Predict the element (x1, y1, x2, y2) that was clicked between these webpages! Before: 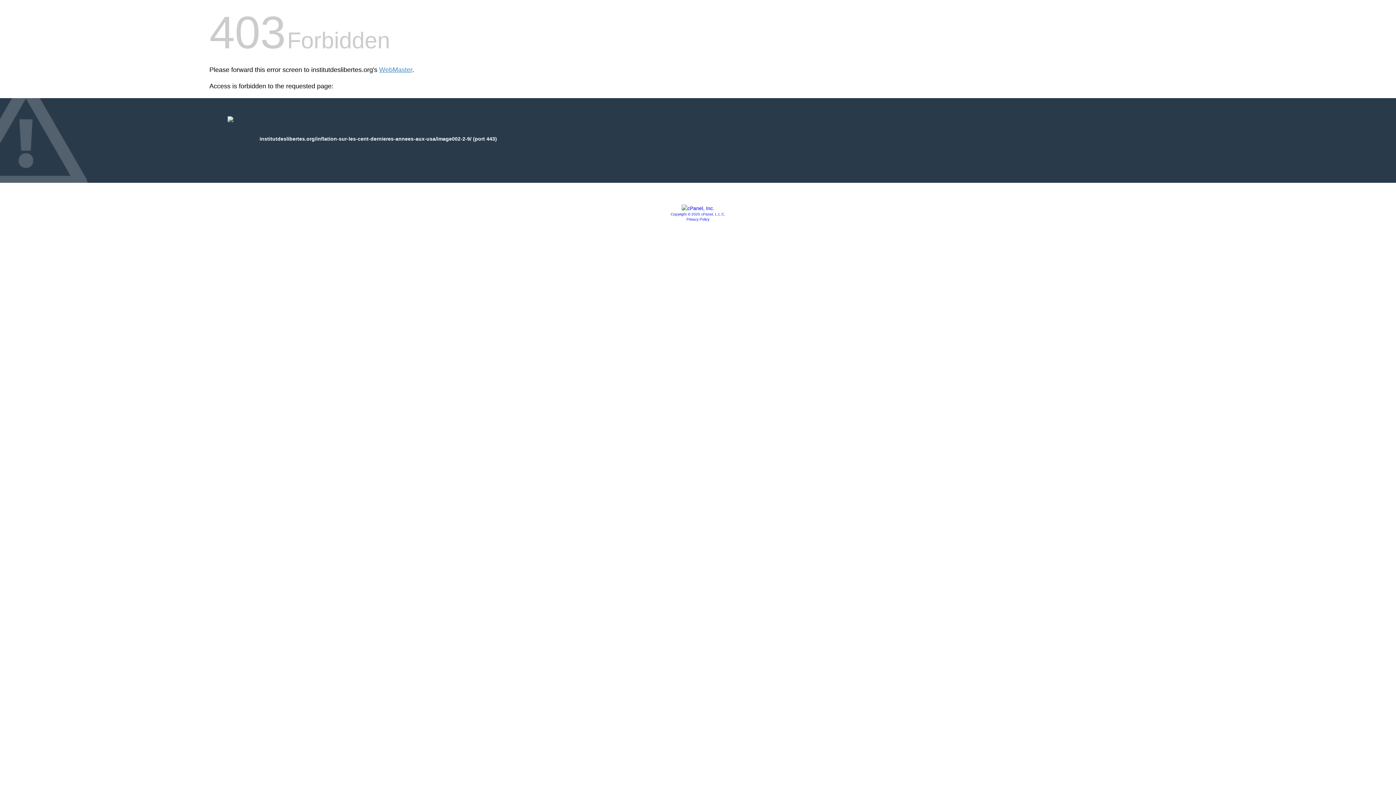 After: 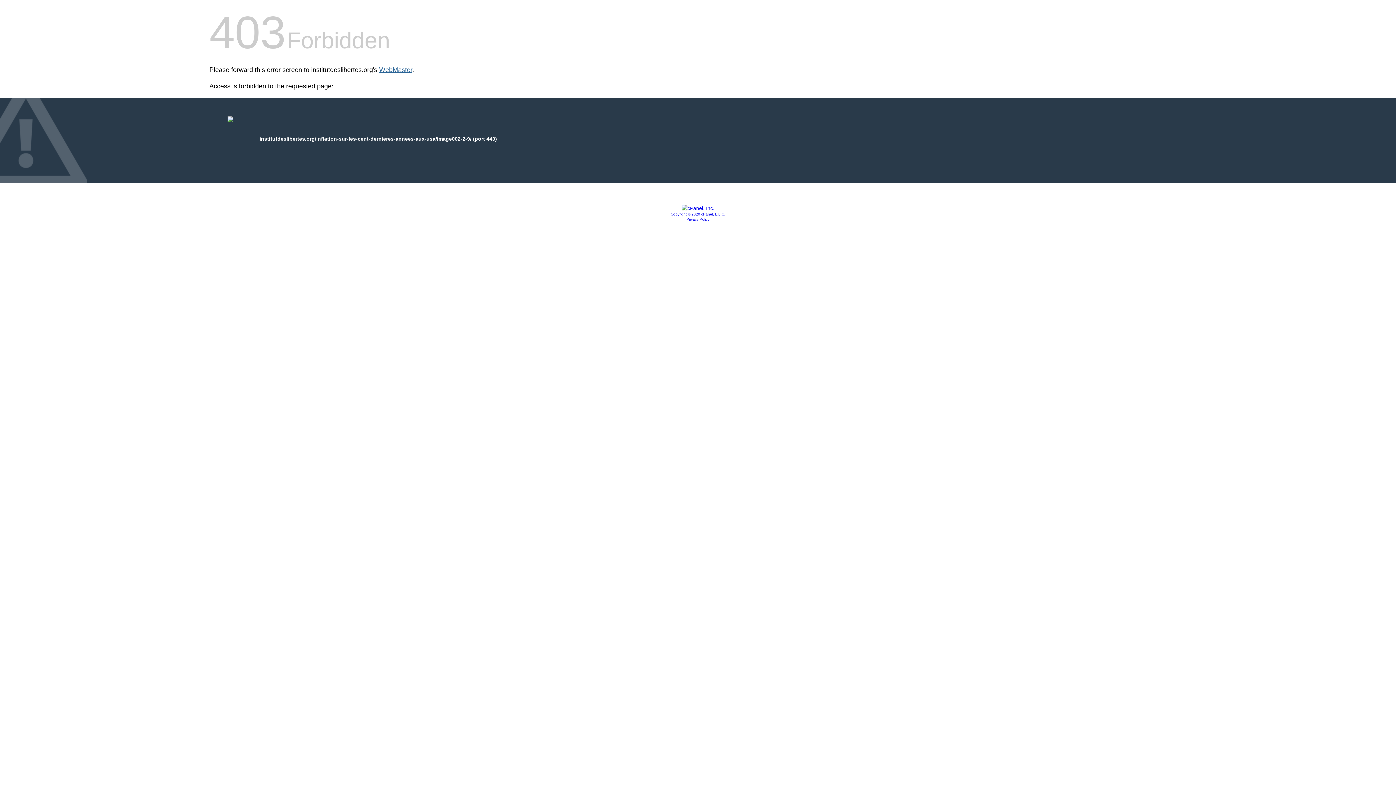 Action: bbox: (379, 66, 412, 73) label: WebMaster